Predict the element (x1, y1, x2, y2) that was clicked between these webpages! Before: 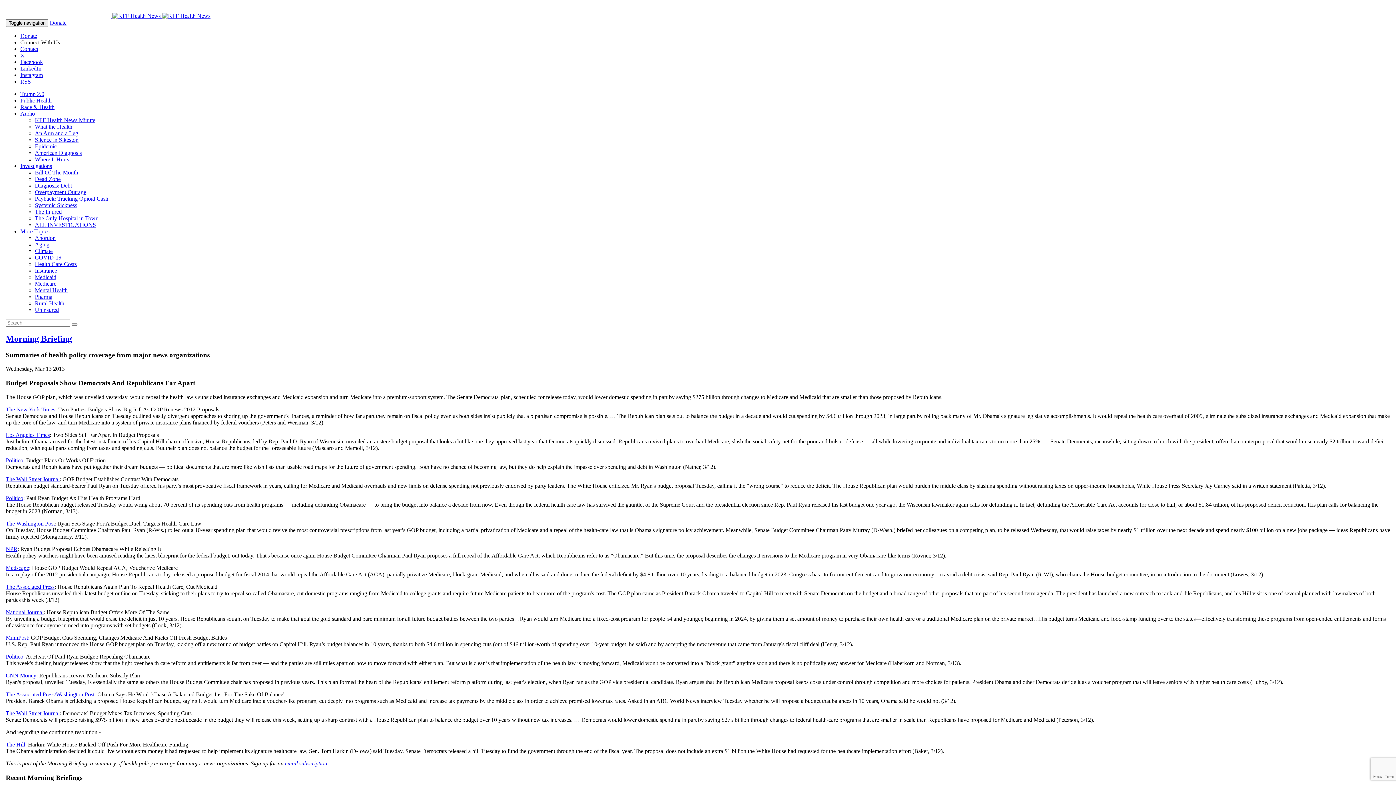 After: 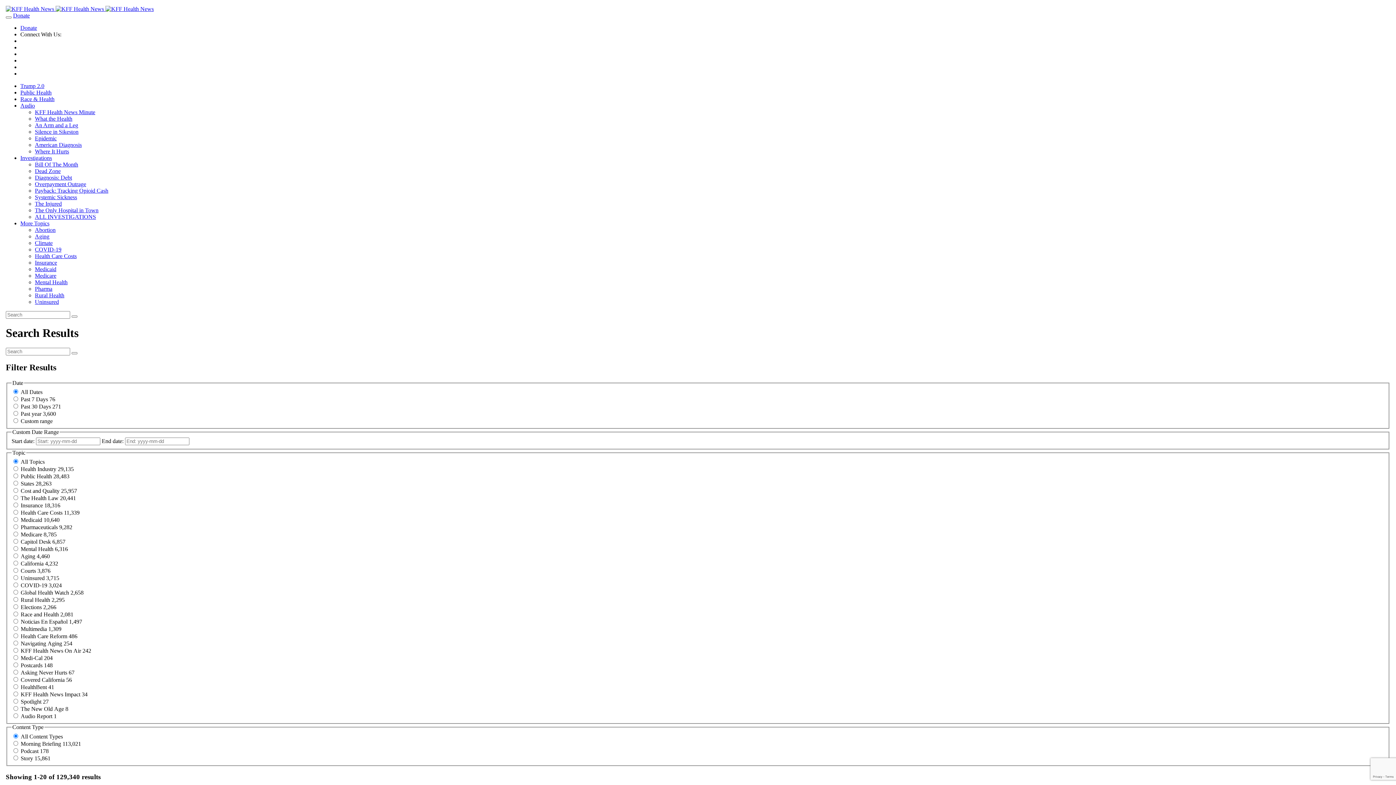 Action: bbox: (71, 323, 77, 325) label: Search KFF Health News